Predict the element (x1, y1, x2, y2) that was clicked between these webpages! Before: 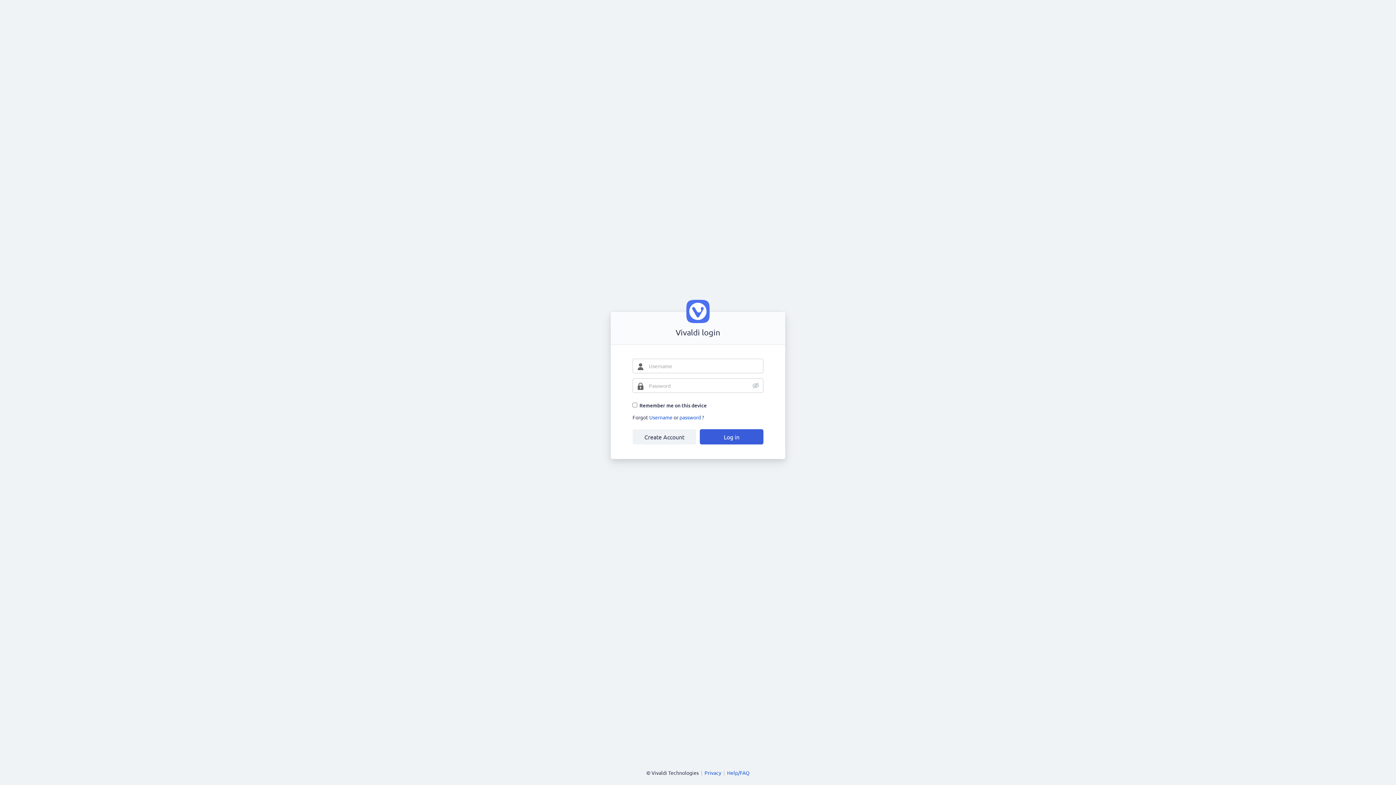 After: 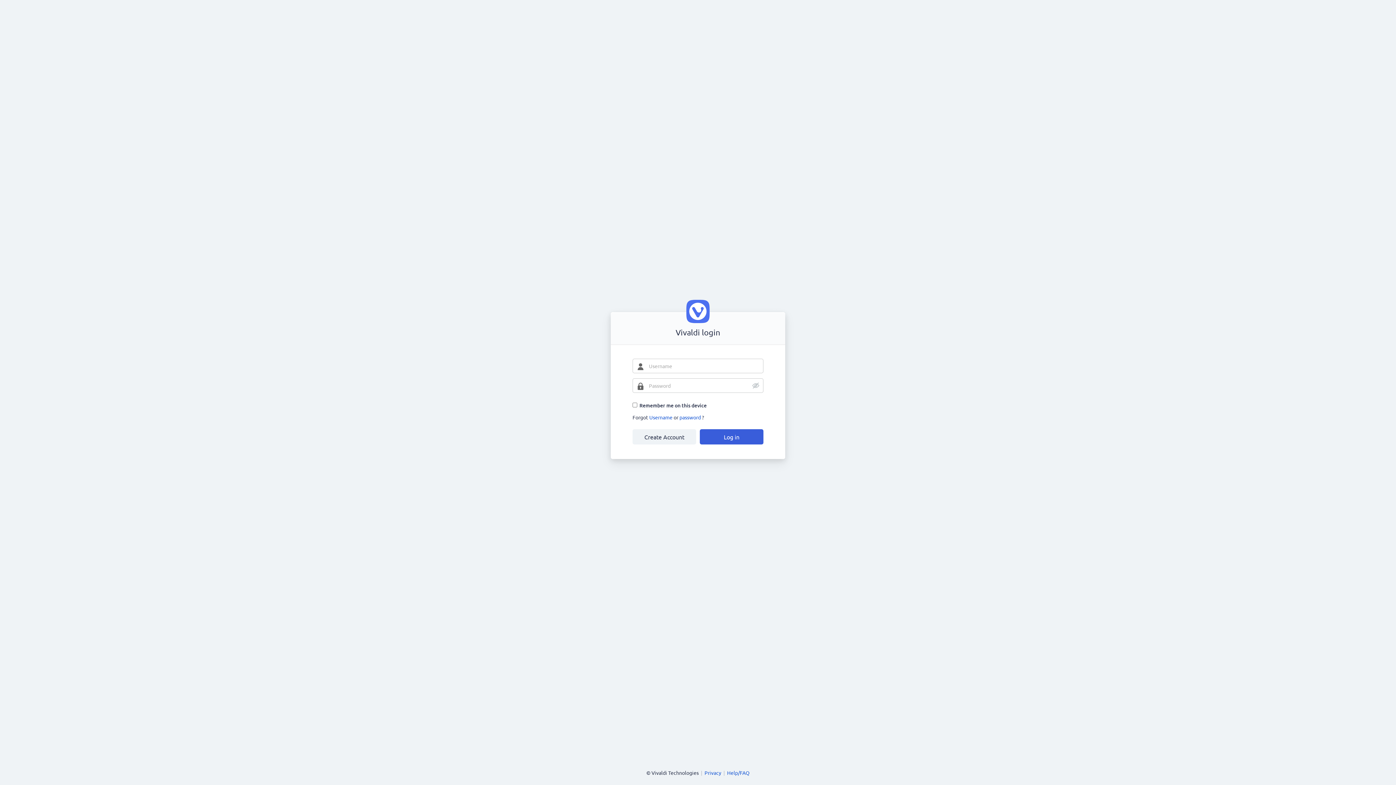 Action: bbox: (610, 300, 785, 323)